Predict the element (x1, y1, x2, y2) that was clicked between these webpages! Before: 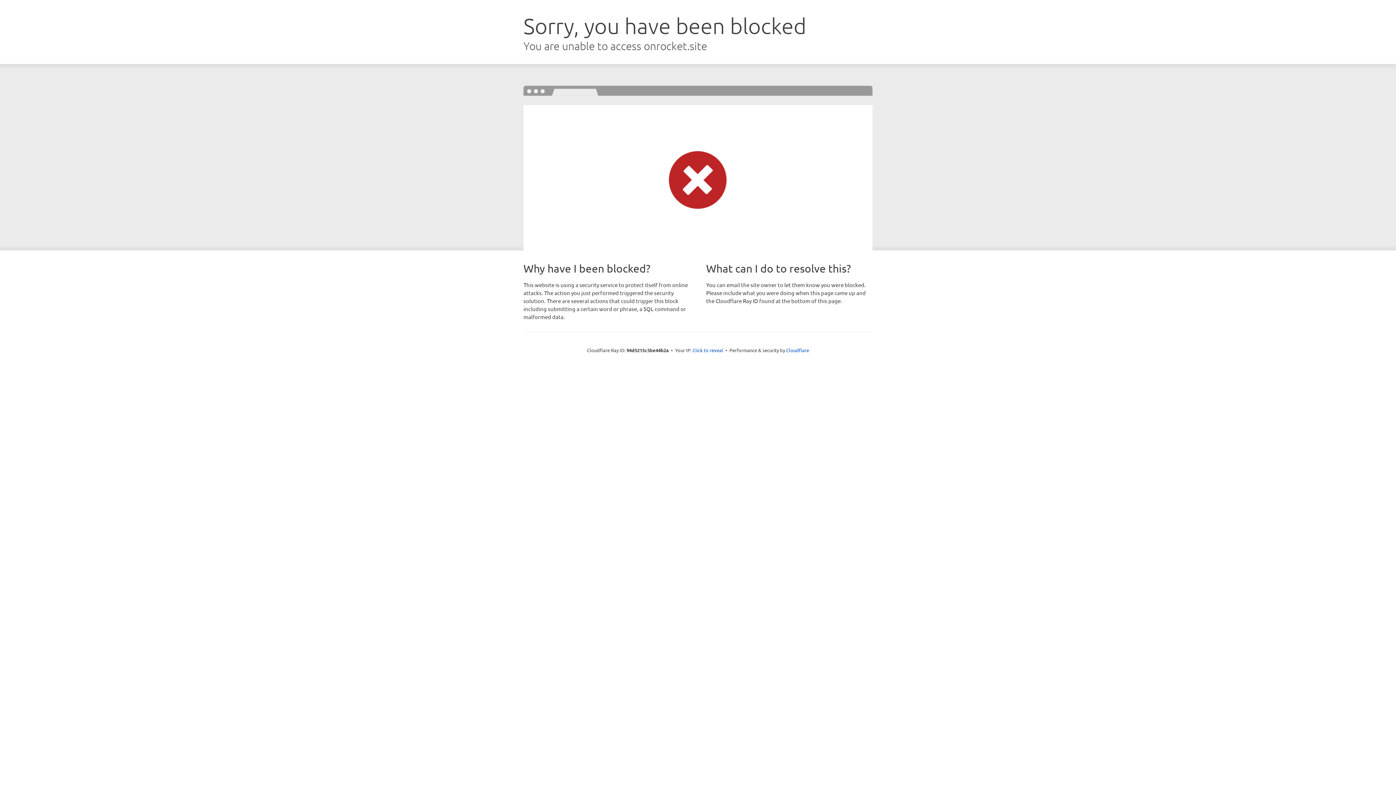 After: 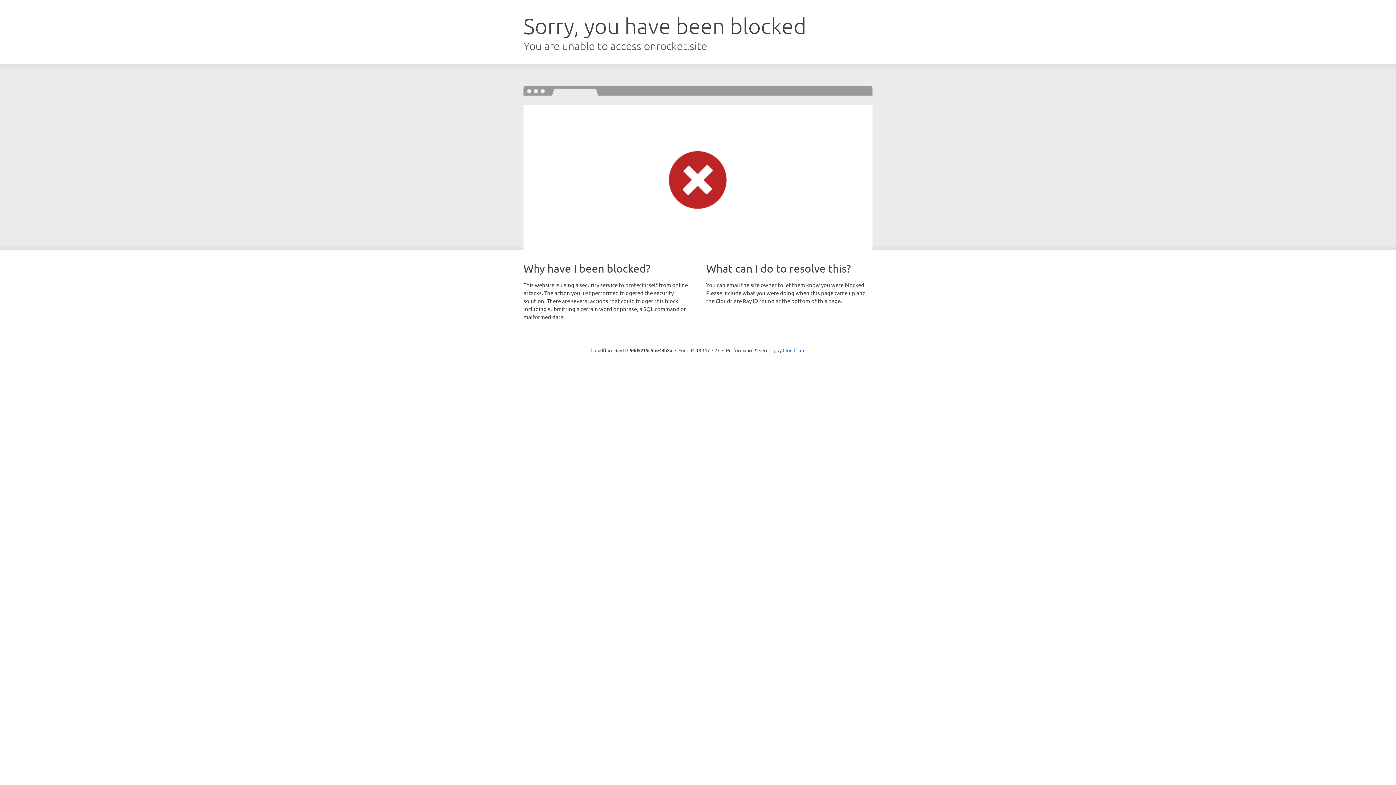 Action: label: Click to reveal bbox: (692, 346, 723, 353)